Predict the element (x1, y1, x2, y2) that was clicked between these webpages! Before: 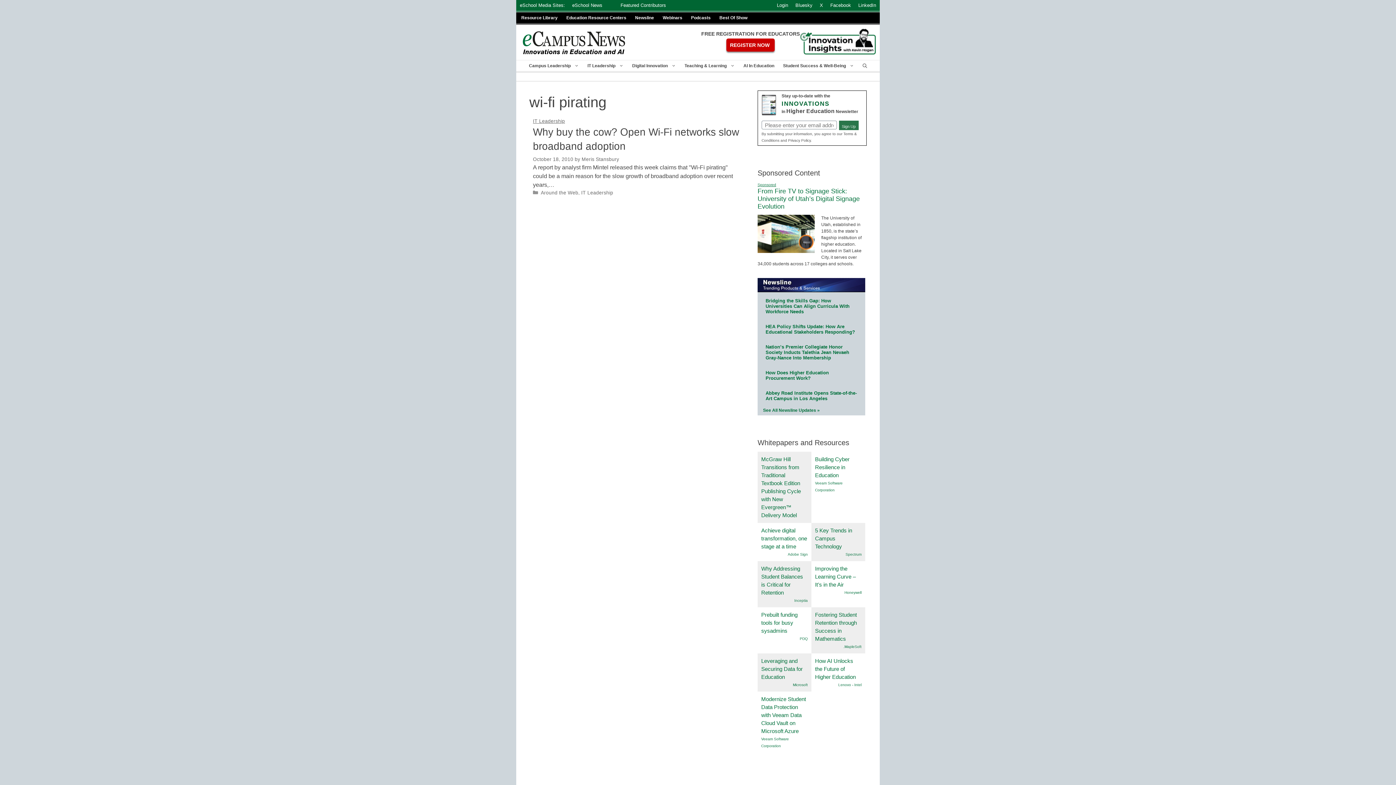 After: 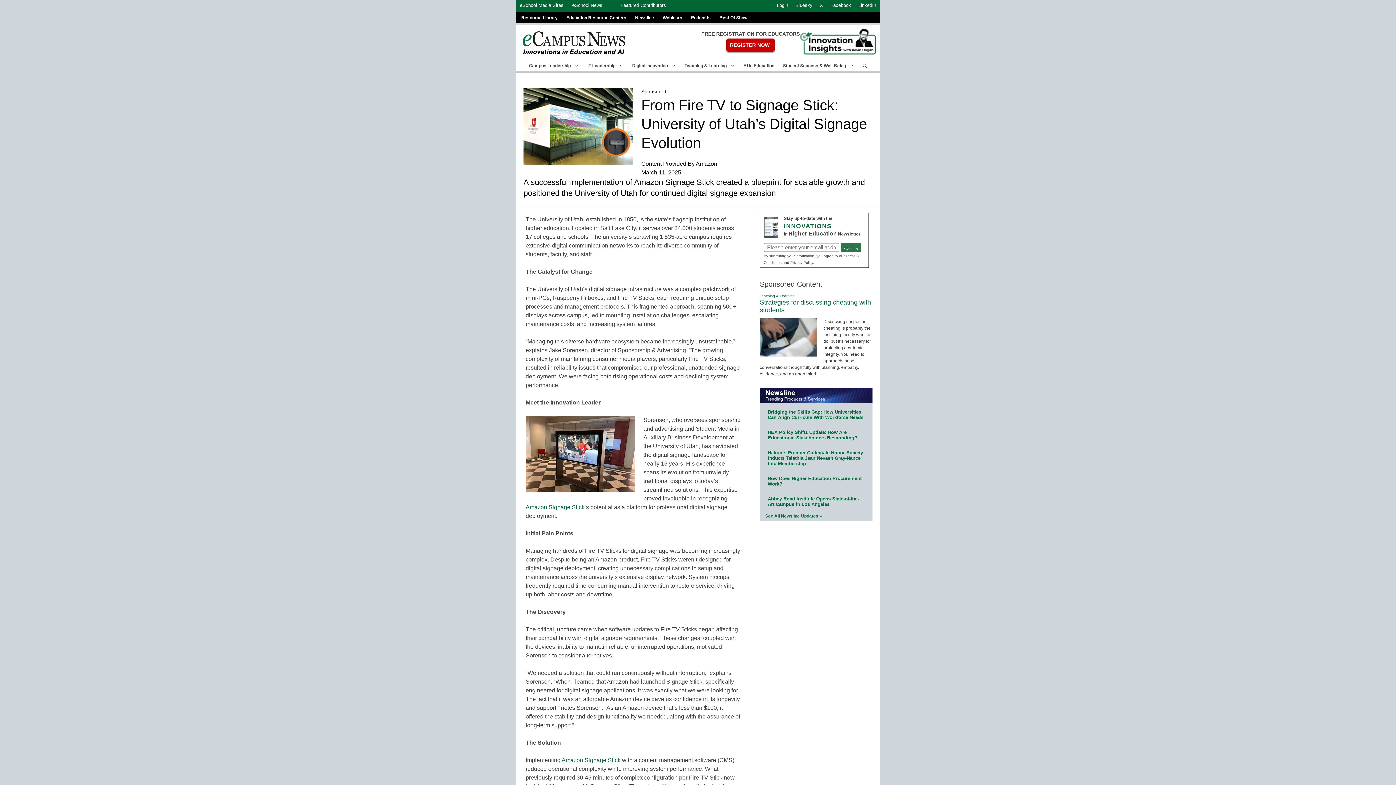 Action: label: From Fire TV to Signage Stick: University of Utah’s Digital Signage Evolution bbox: (757, 187, 860, 210)